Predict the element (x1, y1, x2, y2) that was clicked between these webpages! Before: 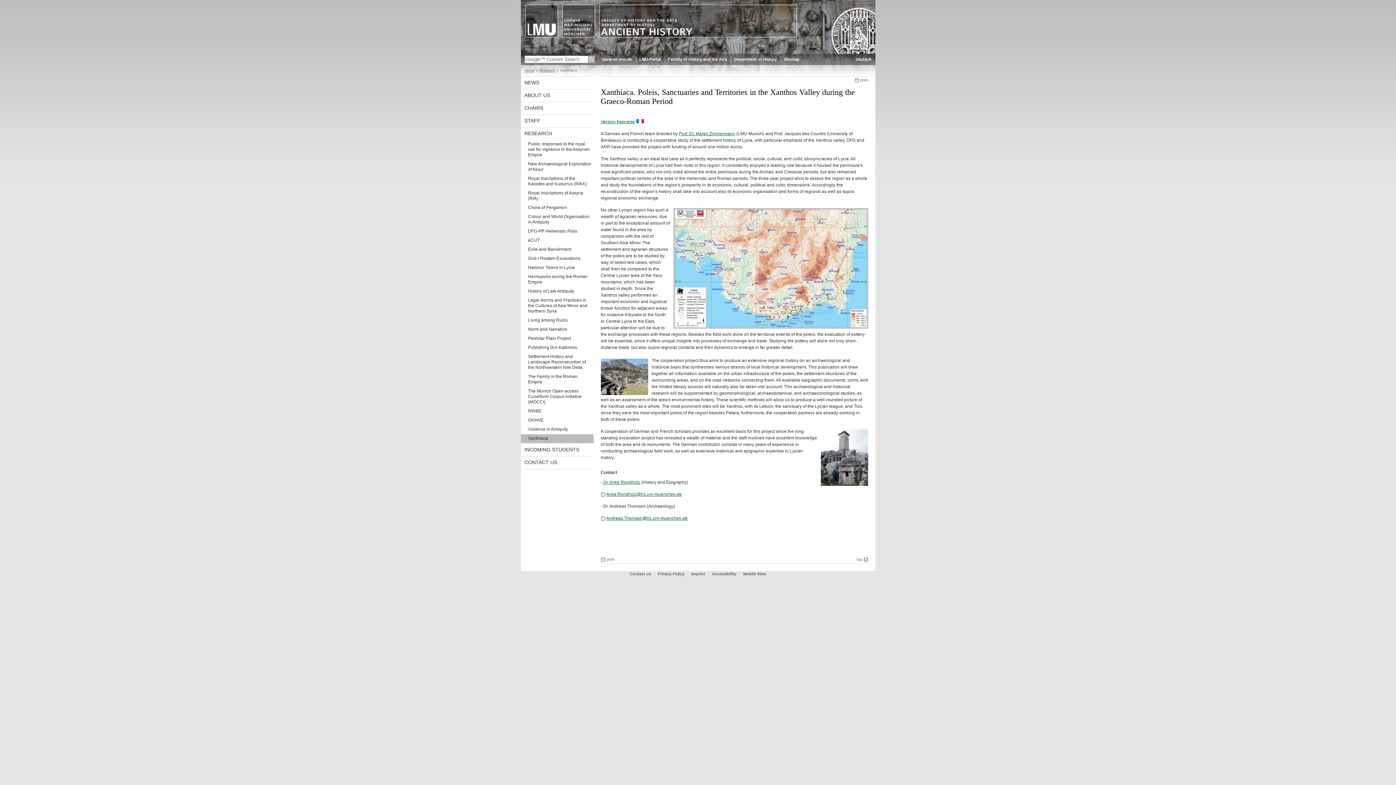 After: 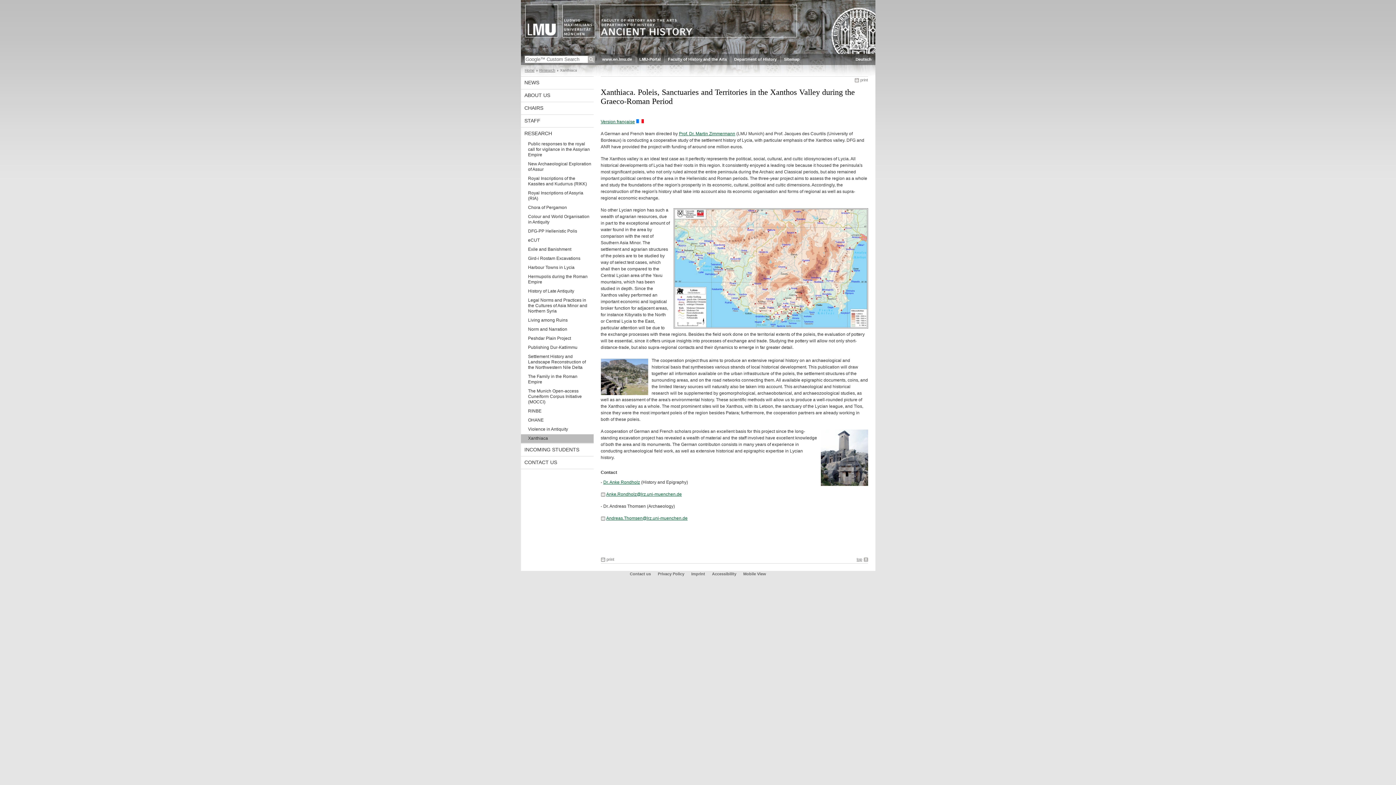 Action: bbox: (856, 557, 868, 562) label: top